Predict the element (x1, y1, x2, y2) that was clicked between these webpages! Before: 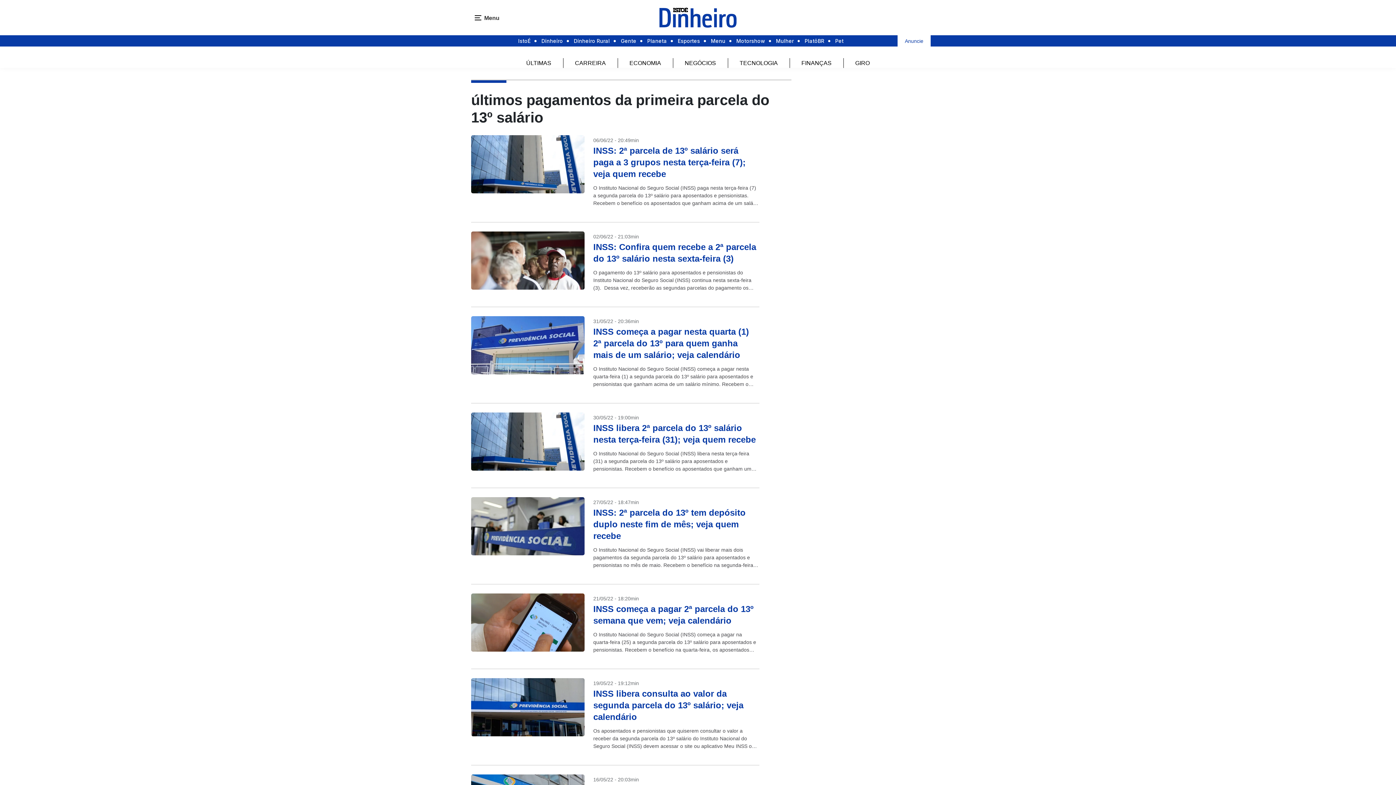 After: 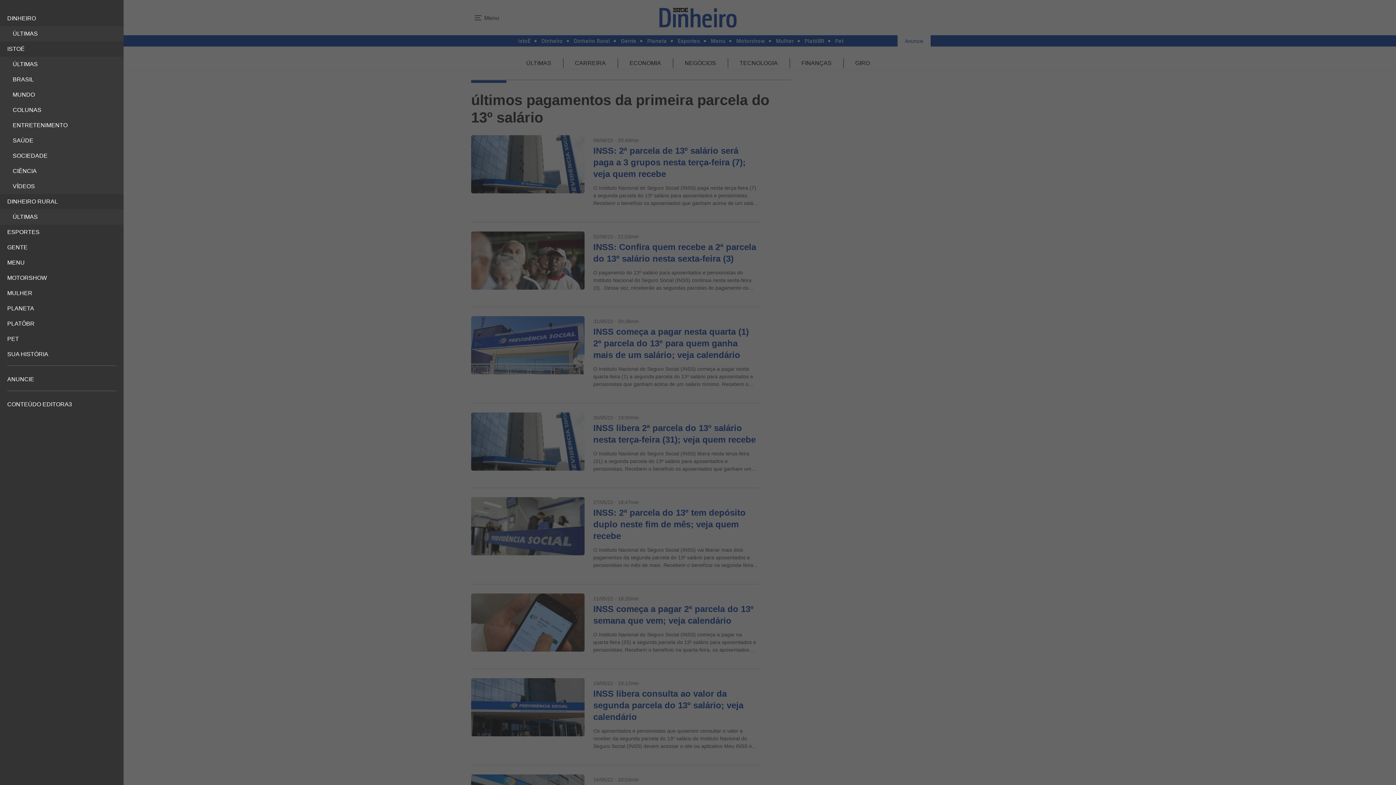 Action: bbox: (472, 0, 499, 35) label: Menu